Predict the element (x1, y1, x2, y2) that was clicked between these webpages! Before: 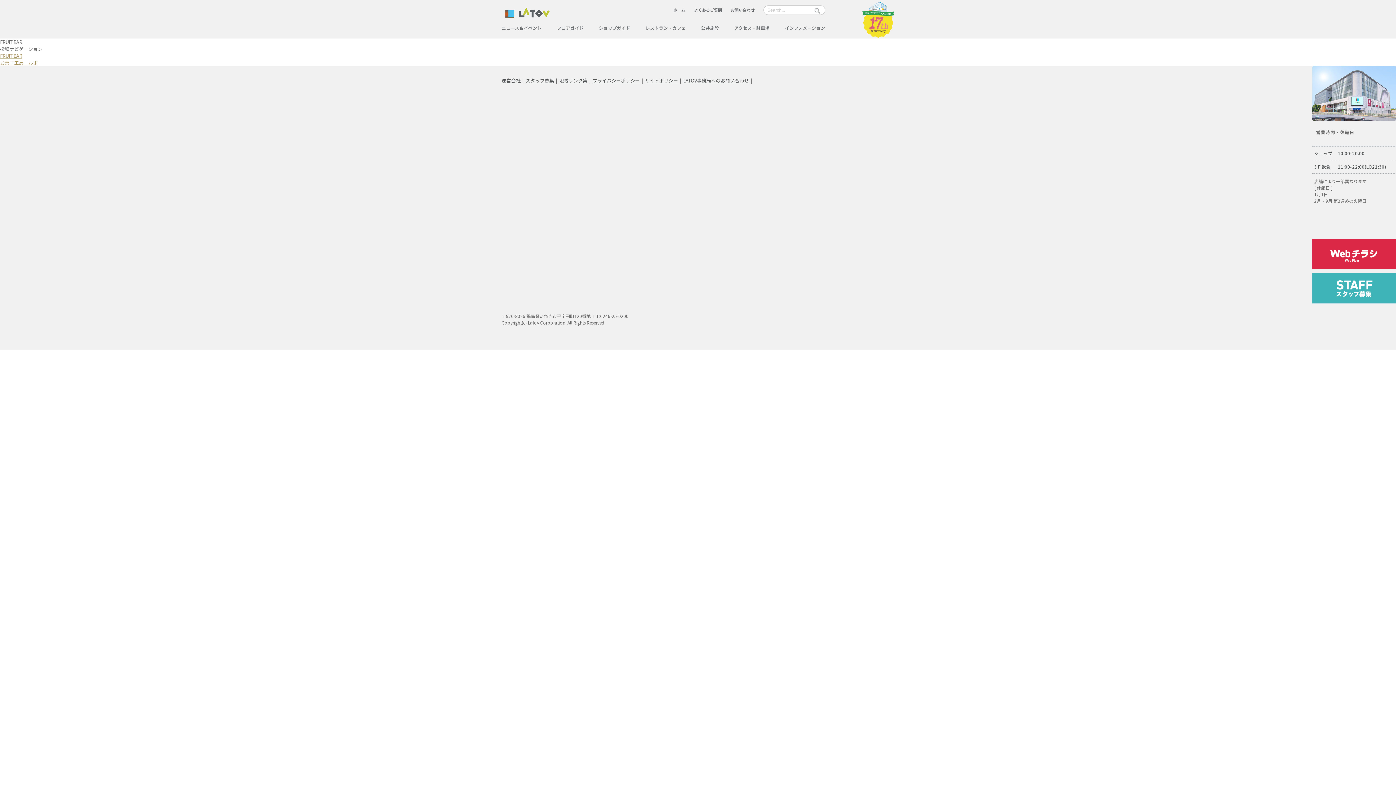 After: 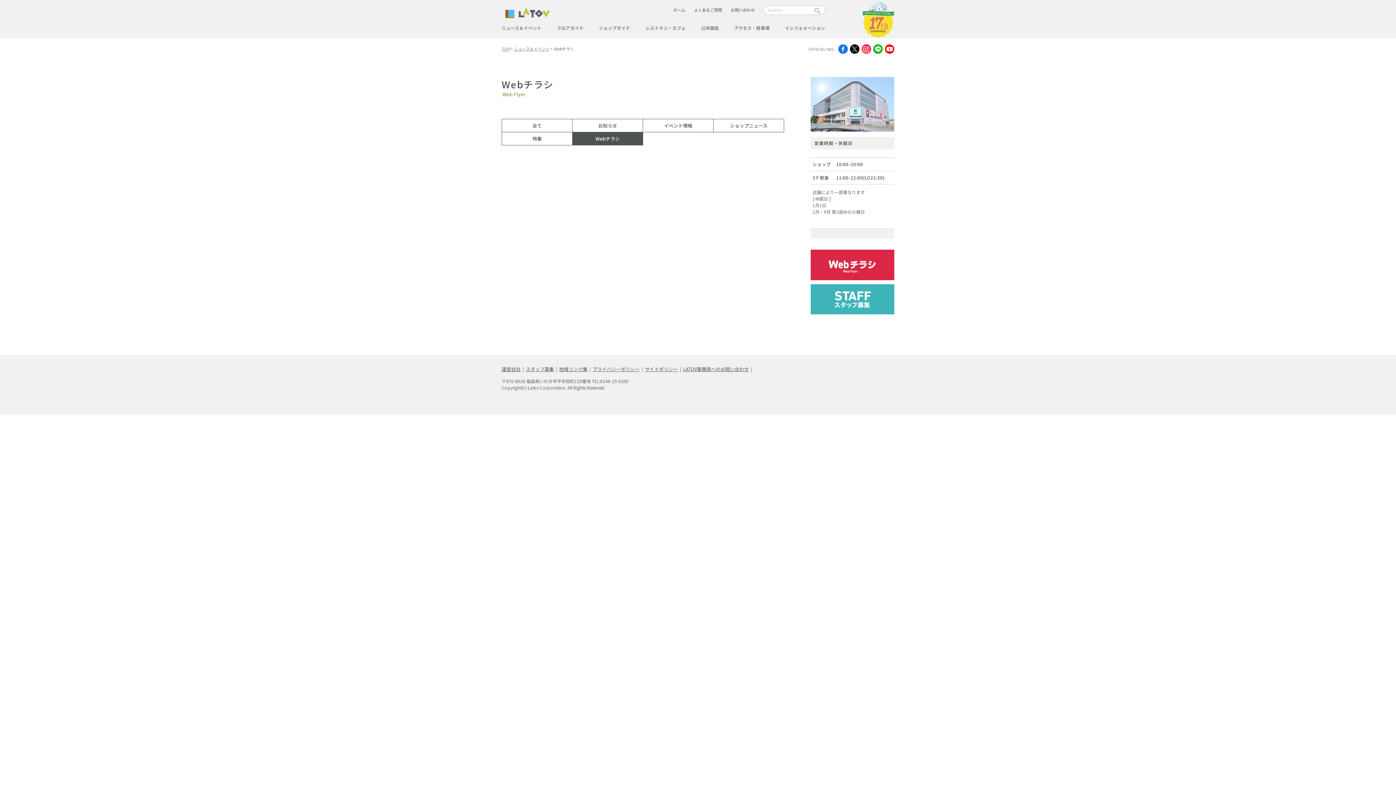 Action: bbox: (1312, 238, 1396, 269)